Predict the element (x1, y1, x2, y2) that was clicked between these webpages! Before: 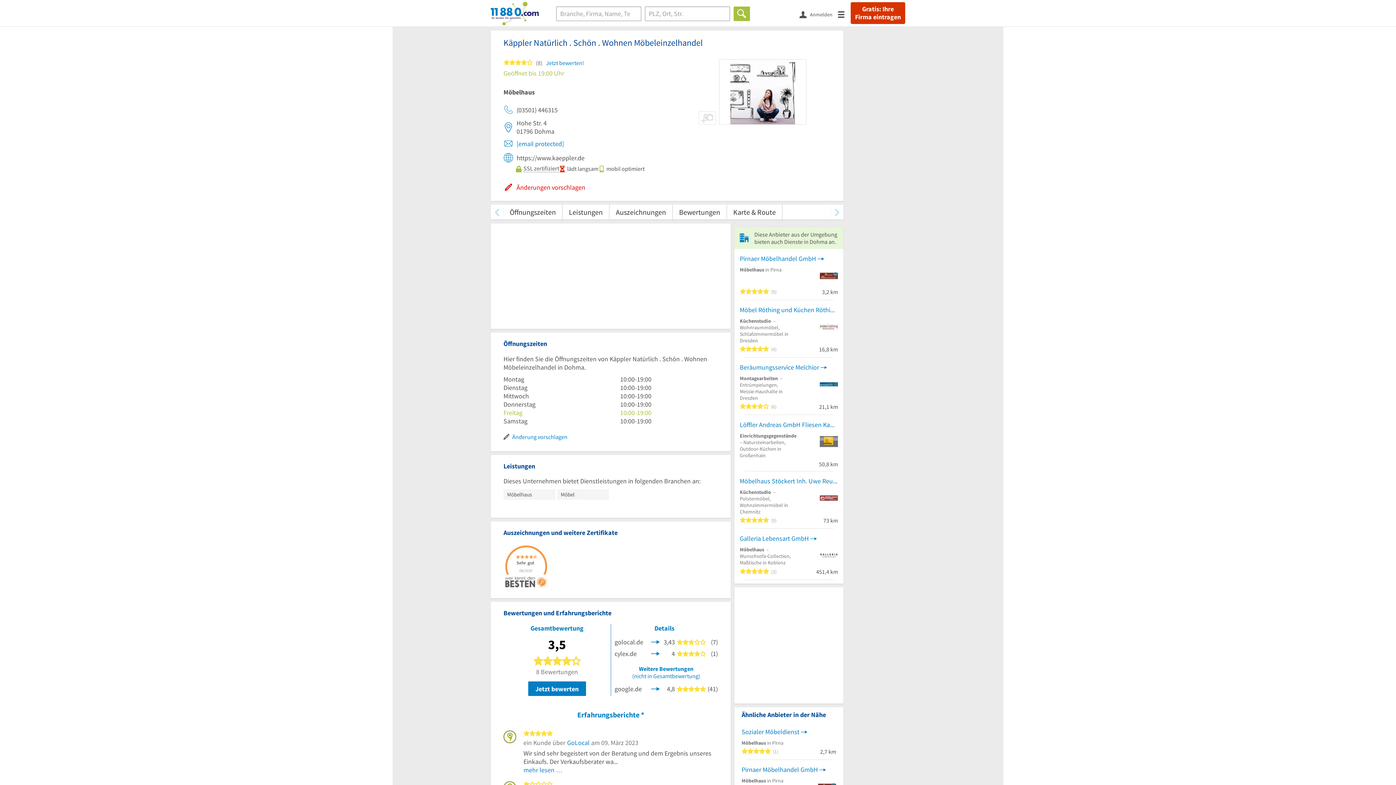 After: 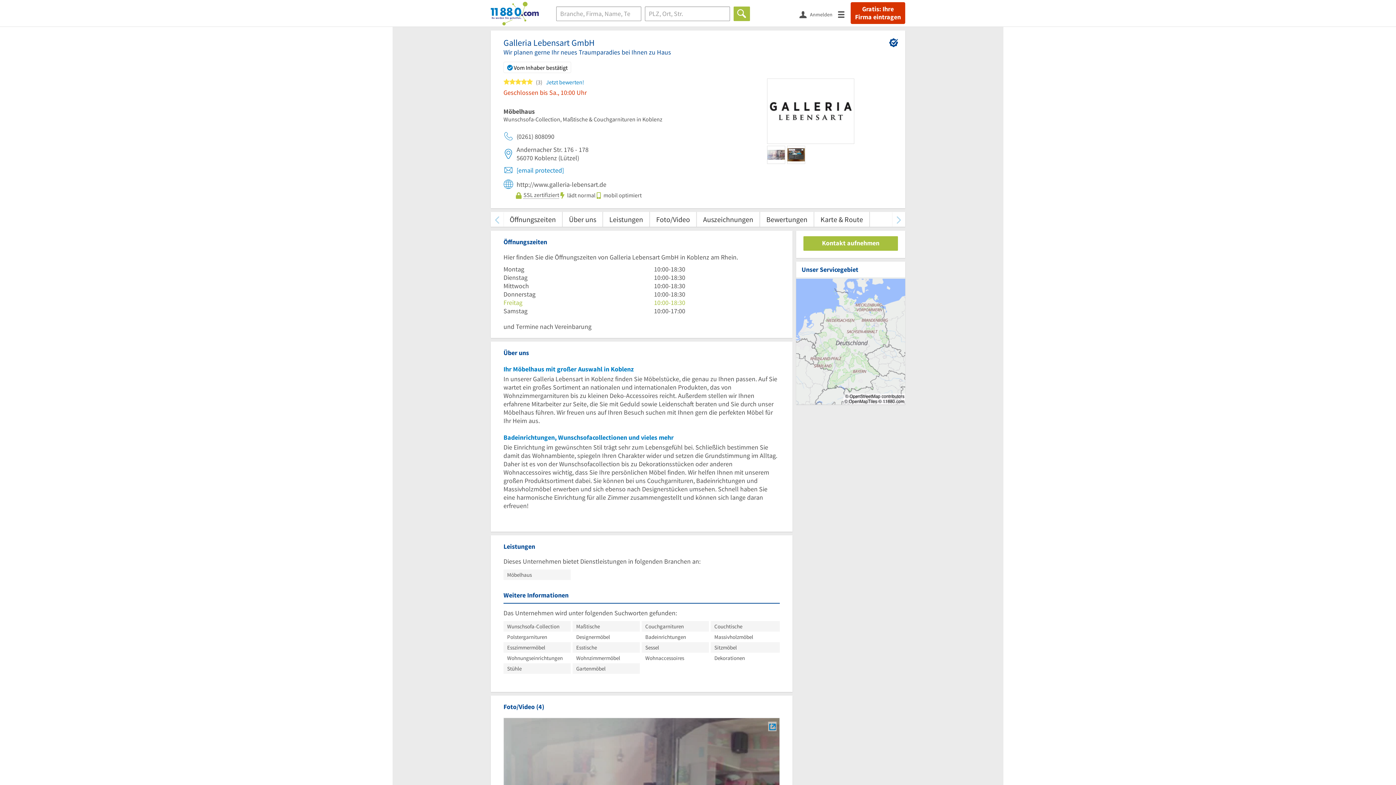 Action: label: Galleria Lebensart GmbH bbox: (740, 534, 838, 542)